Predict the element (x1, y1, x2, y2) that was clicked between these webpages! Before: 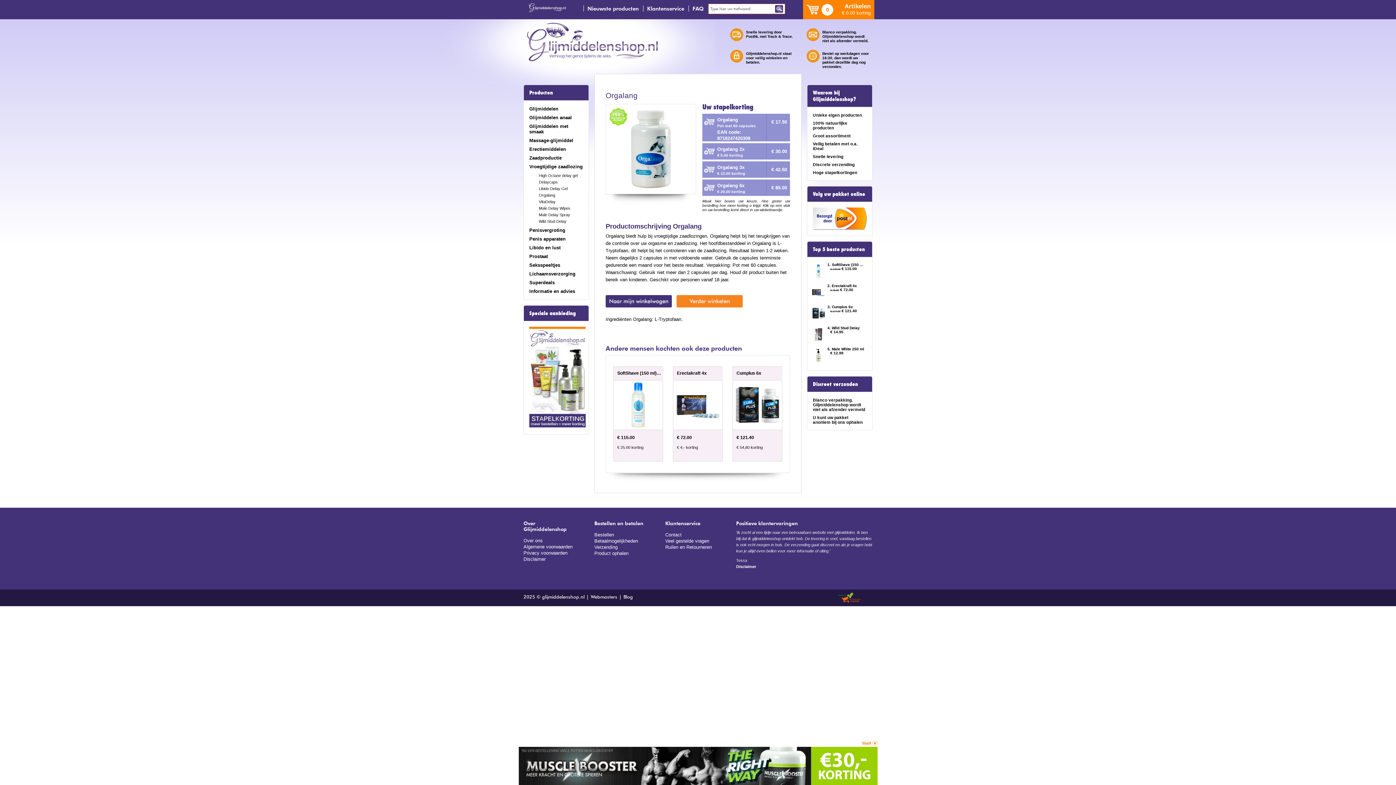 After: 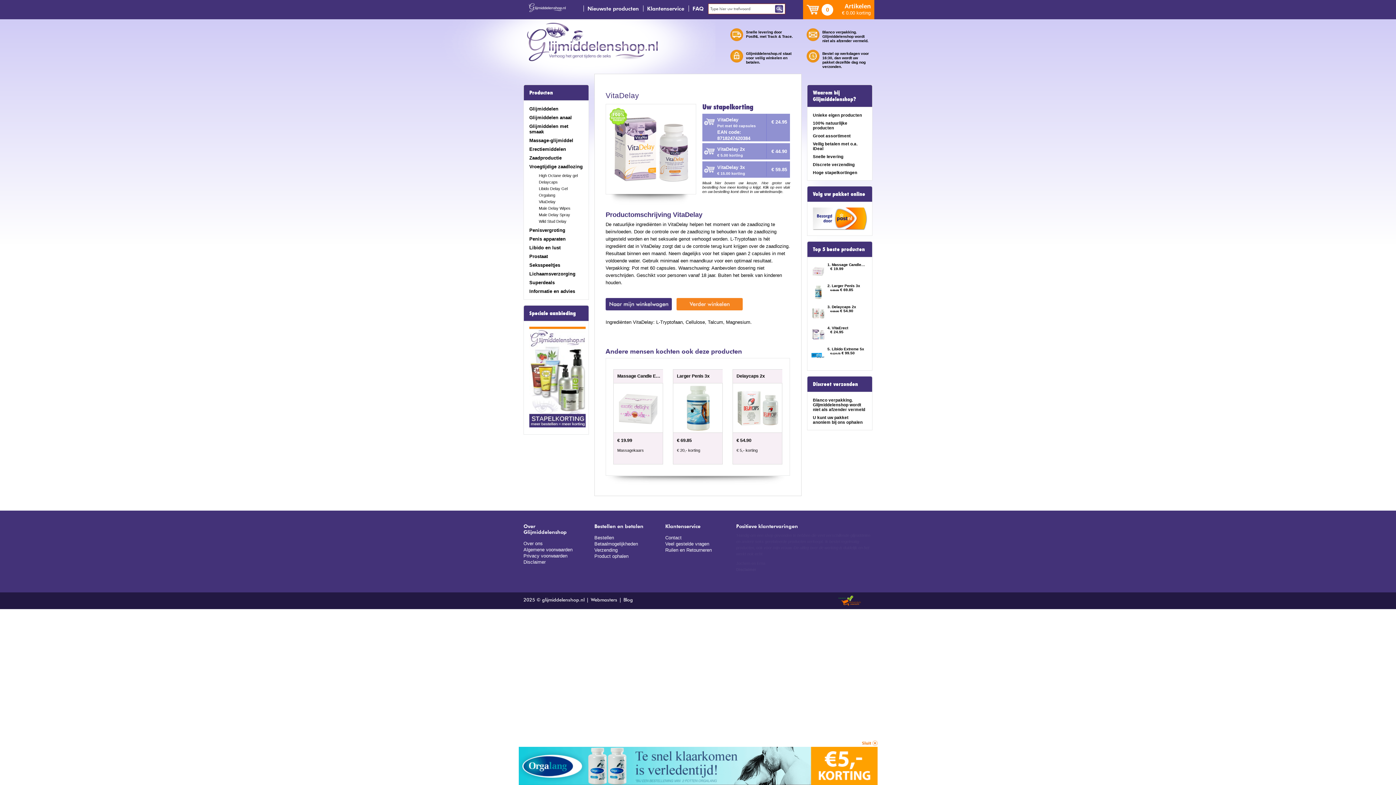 Action: label: VitaDelay bbox: (538, 199, 555, 204)